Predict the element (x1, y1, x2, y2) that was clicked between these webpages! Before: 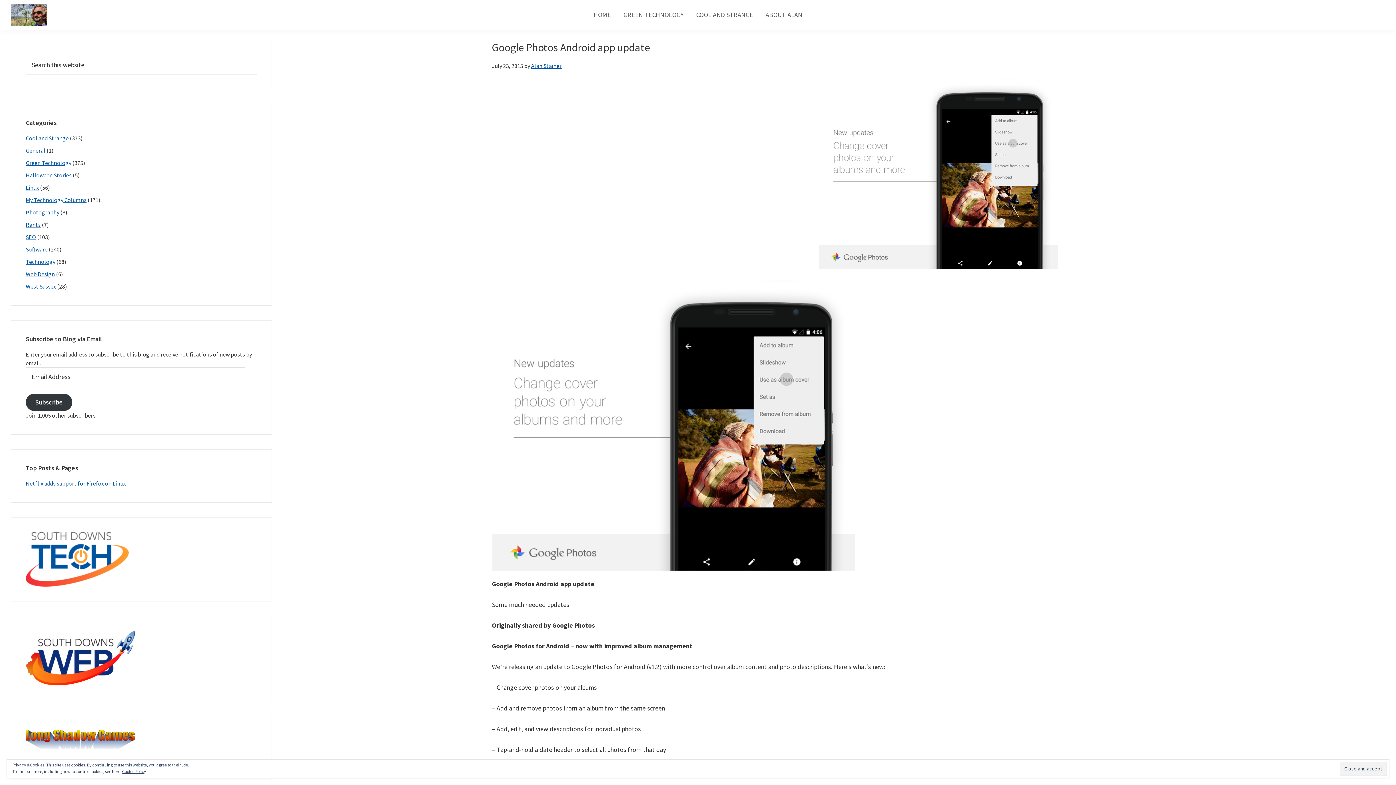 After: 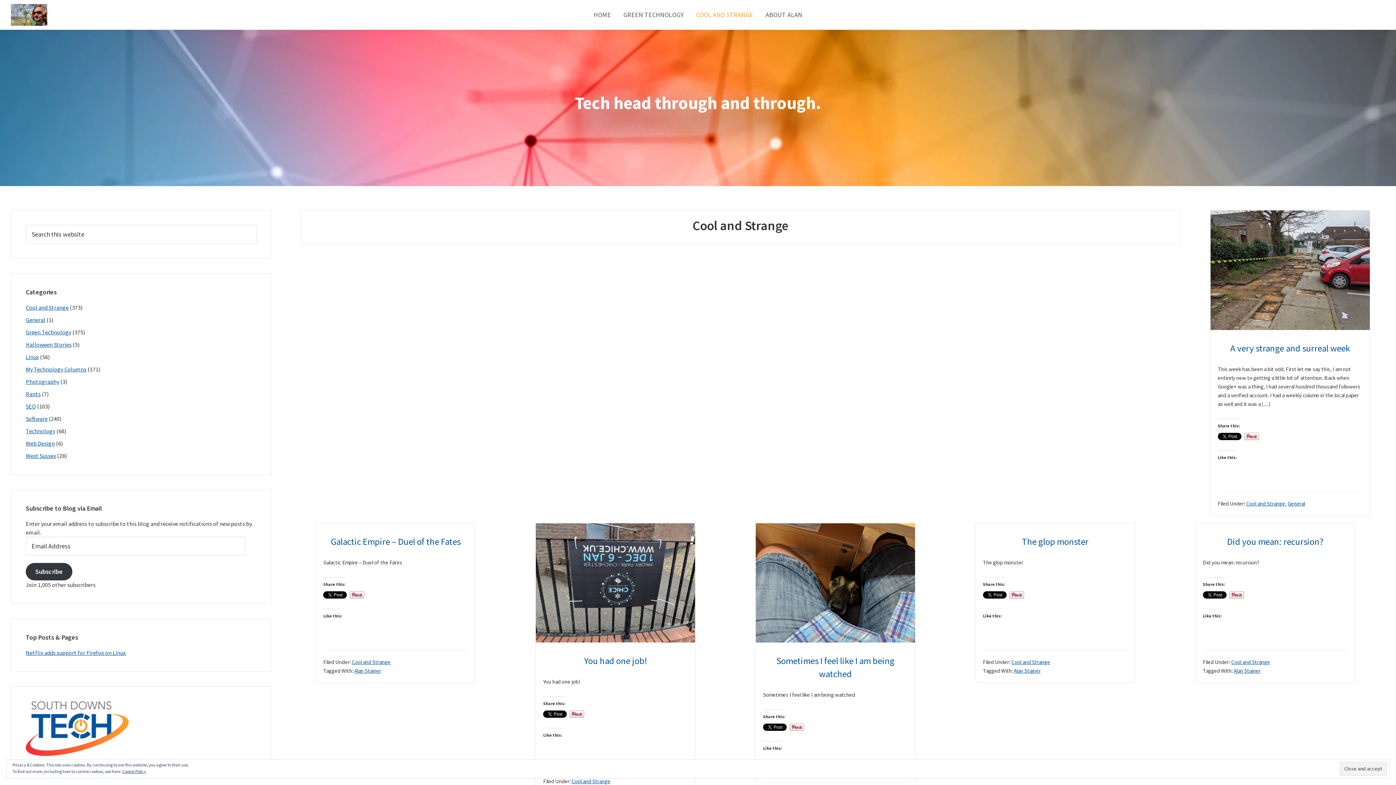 Action: label: COOL AND STRANGE bbox: (690, 7, 758, 22)